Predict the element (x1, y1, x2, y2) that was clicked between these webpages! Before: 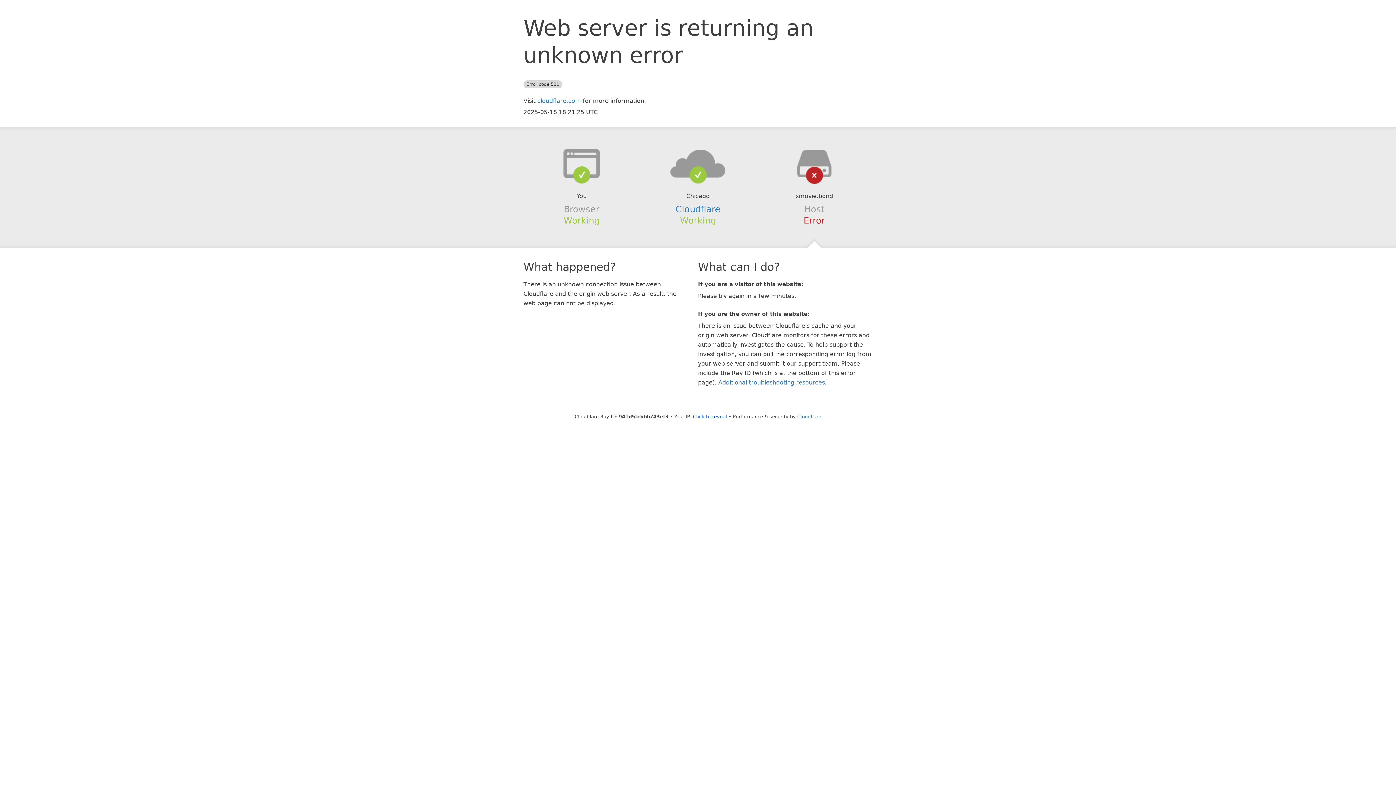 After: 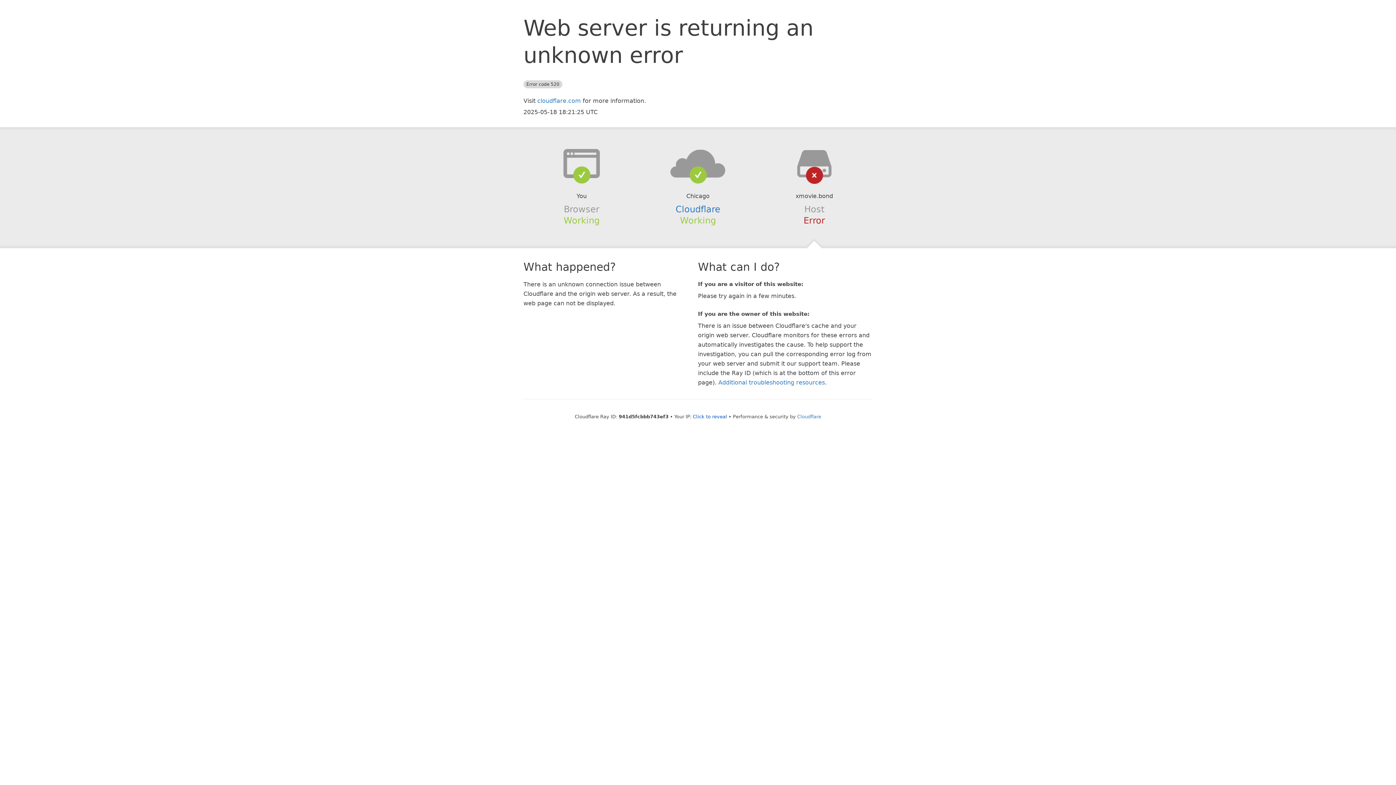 Action: bbox: (639, 148, 756, 178)